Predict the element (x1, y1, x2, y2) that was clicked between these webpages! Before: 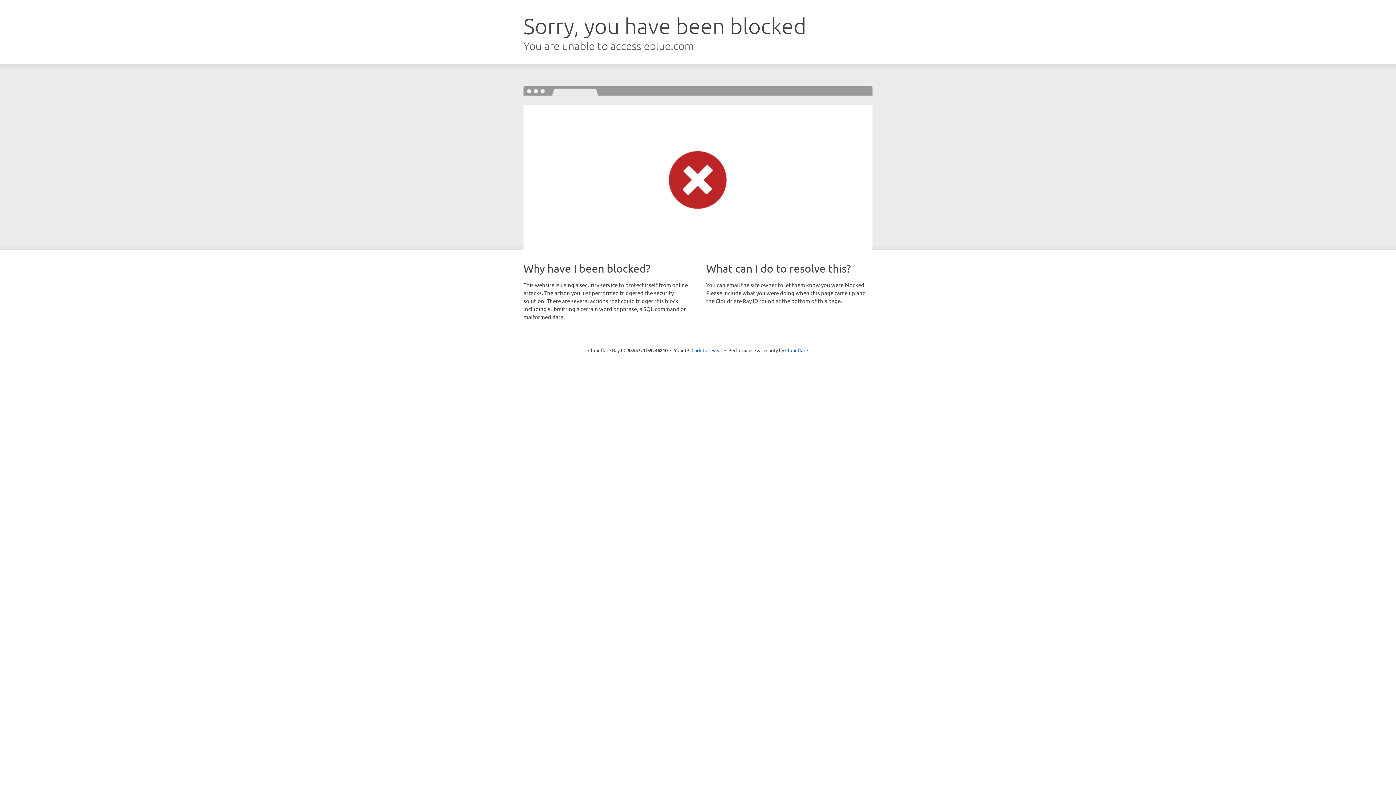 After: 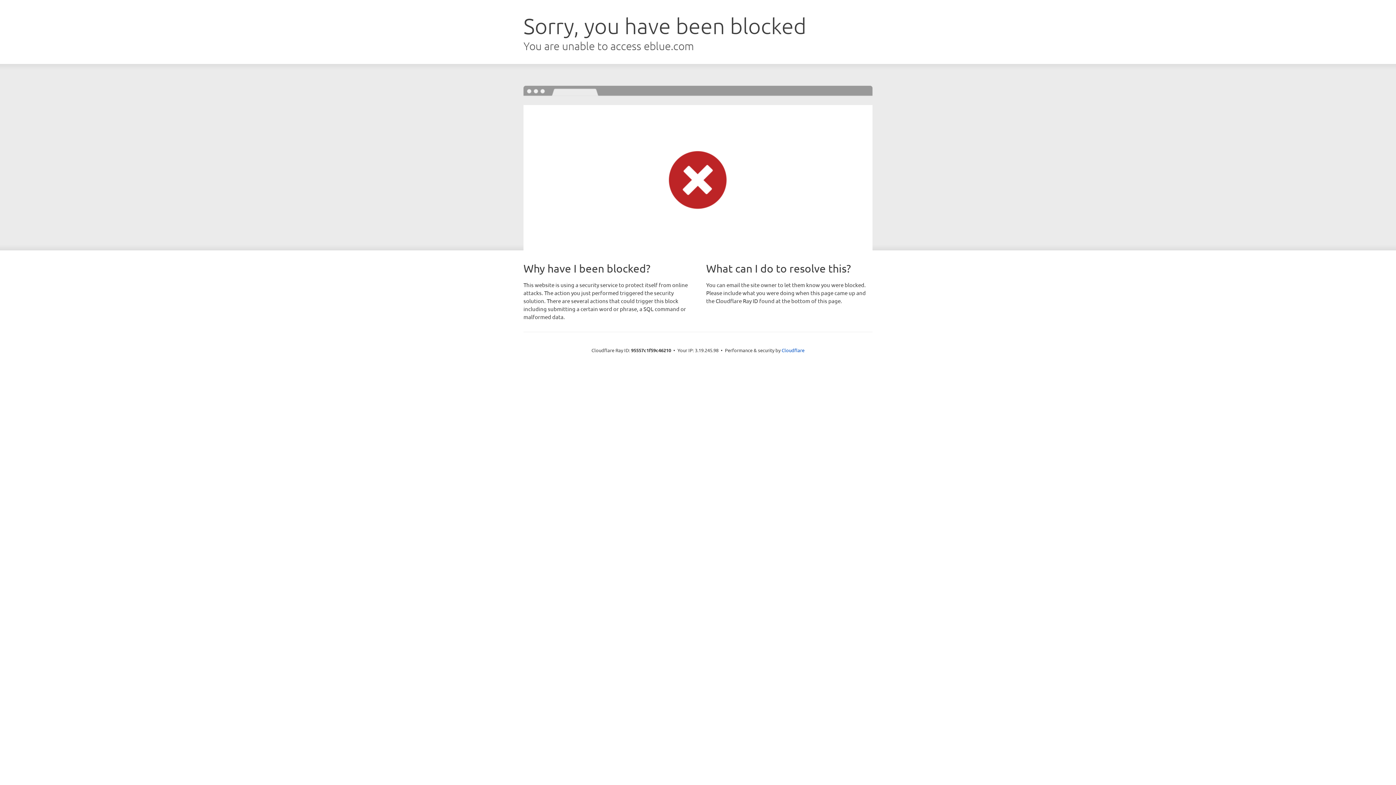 Action: bbox: (691, 346, 722, 353) label: Click to reveal